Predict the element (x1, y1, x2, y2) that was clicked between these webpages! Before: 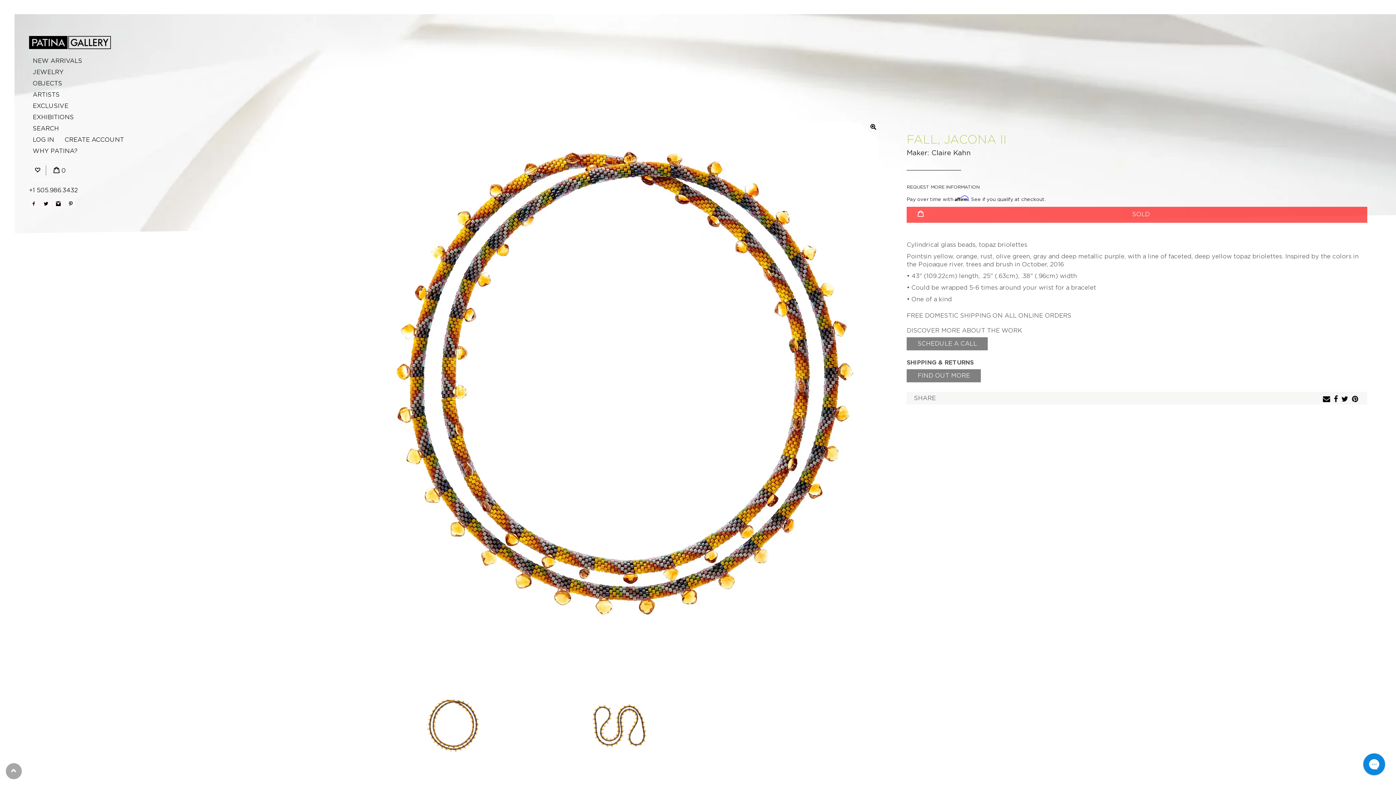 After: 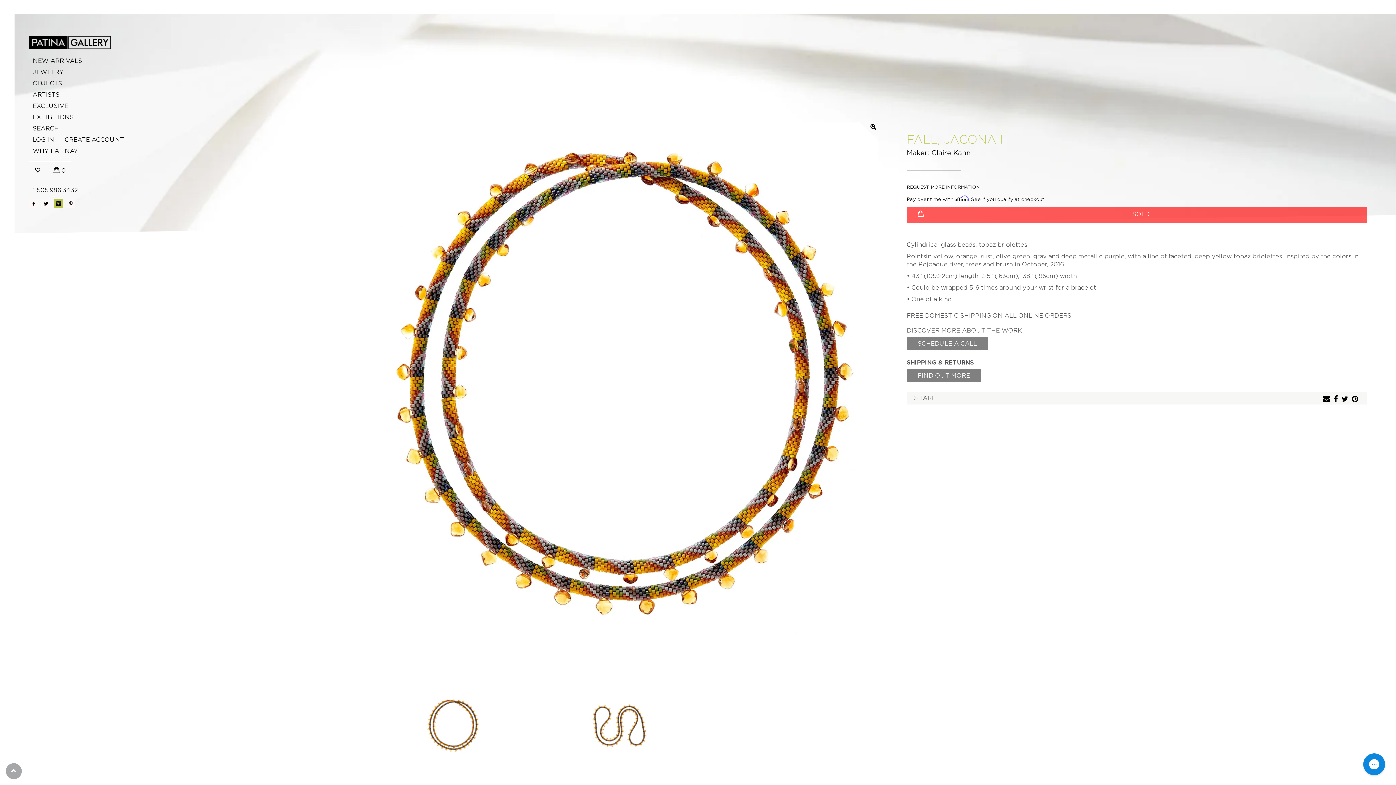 Action: bbox: (53, 199, 62, 208) label: https://www.instagram.com/patinagallery/